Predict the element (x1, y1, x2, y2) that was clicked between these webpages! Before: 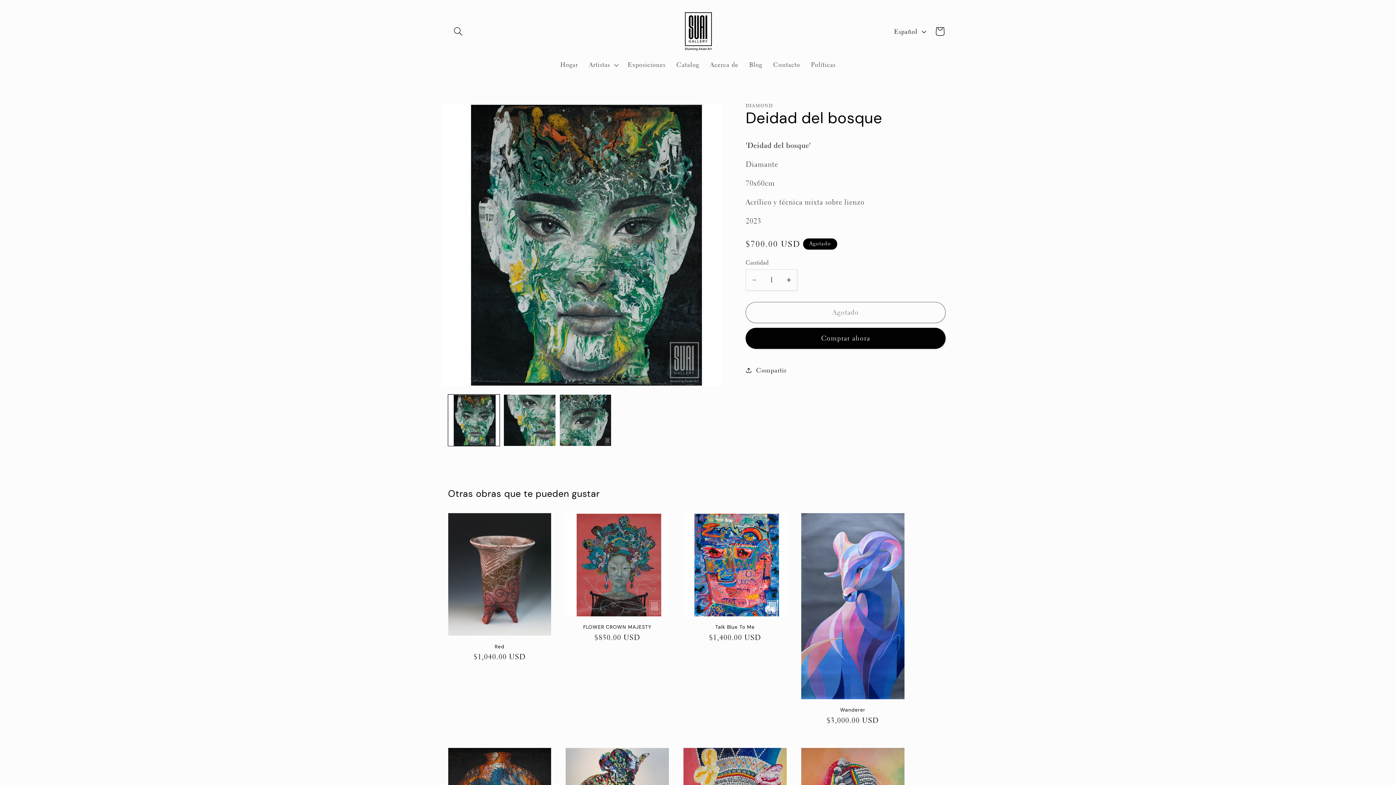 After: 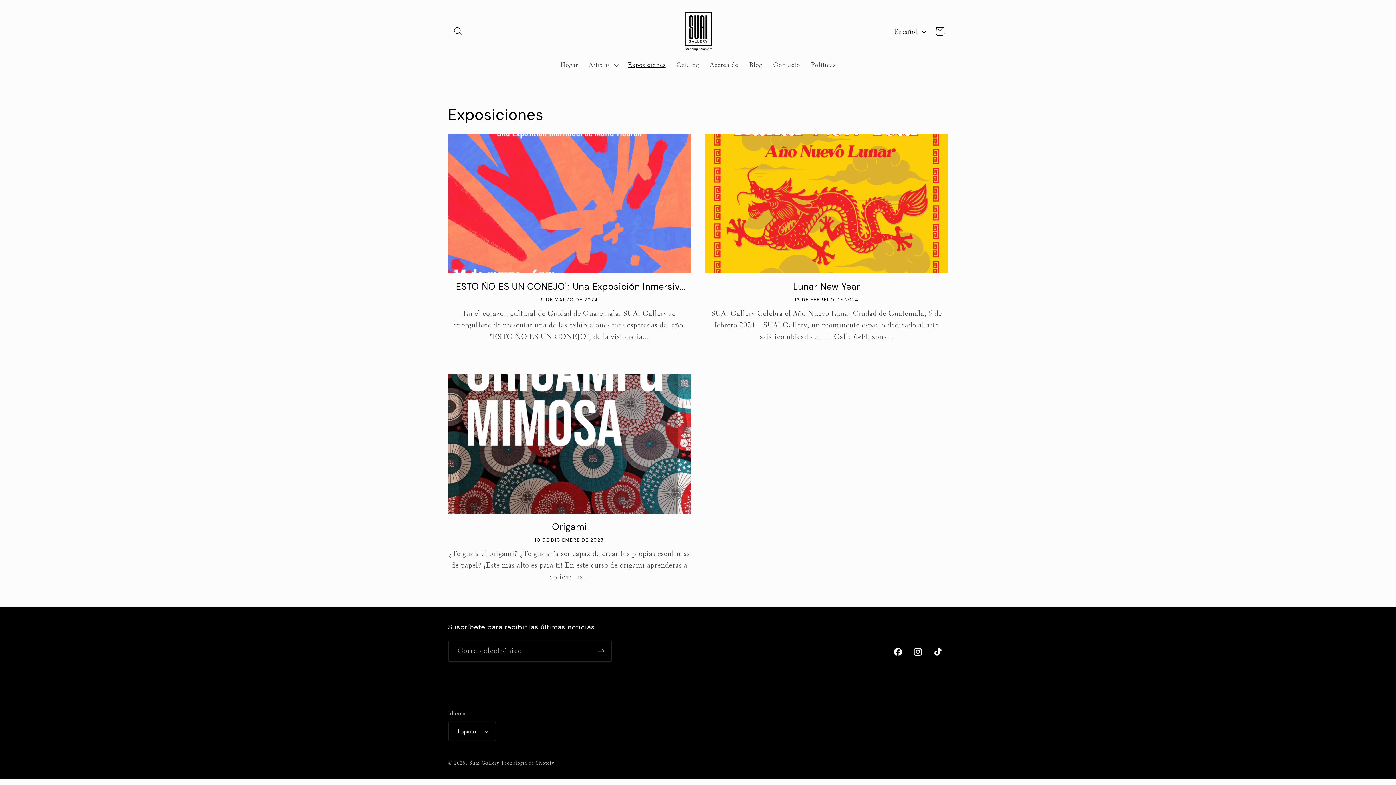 Action: bbox: (622, 55, 671, 74) label: Exposiciones